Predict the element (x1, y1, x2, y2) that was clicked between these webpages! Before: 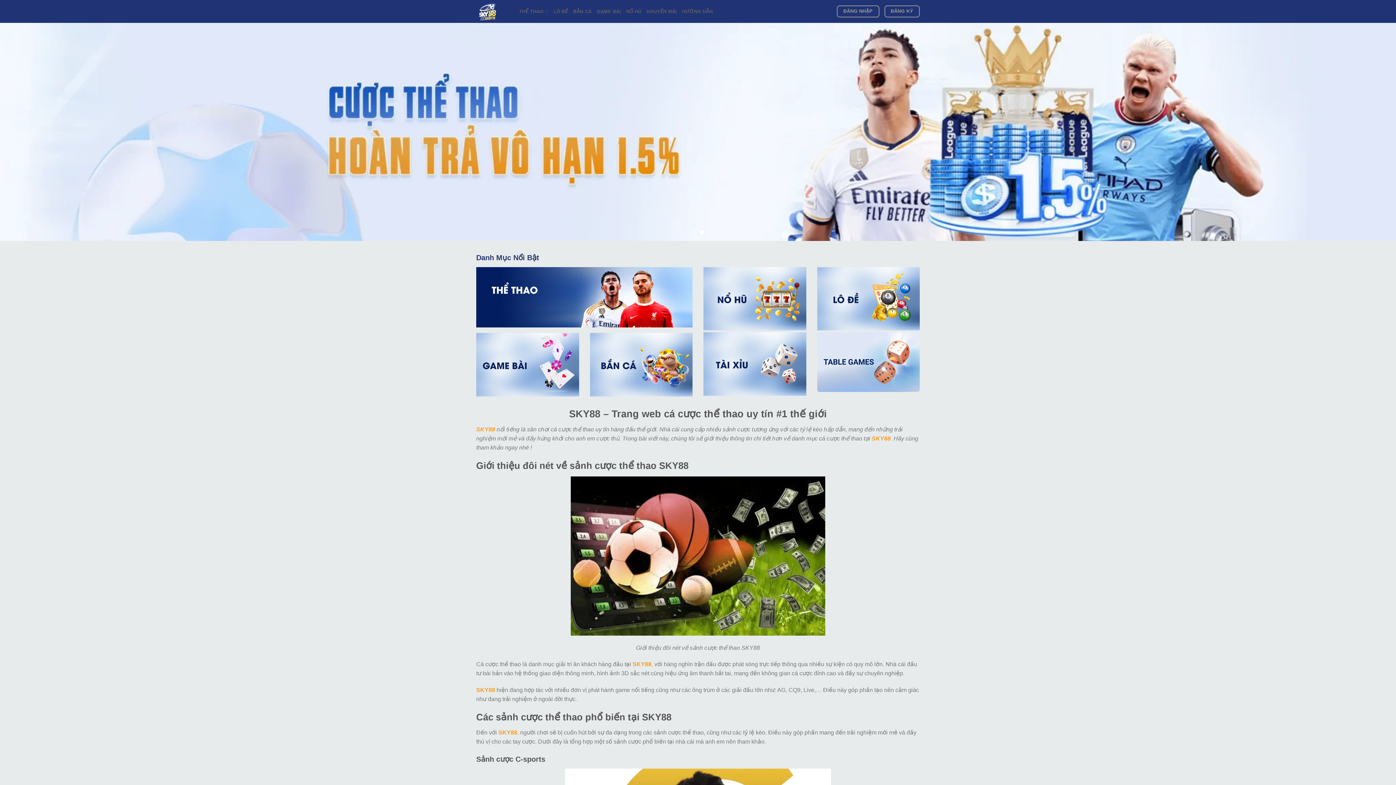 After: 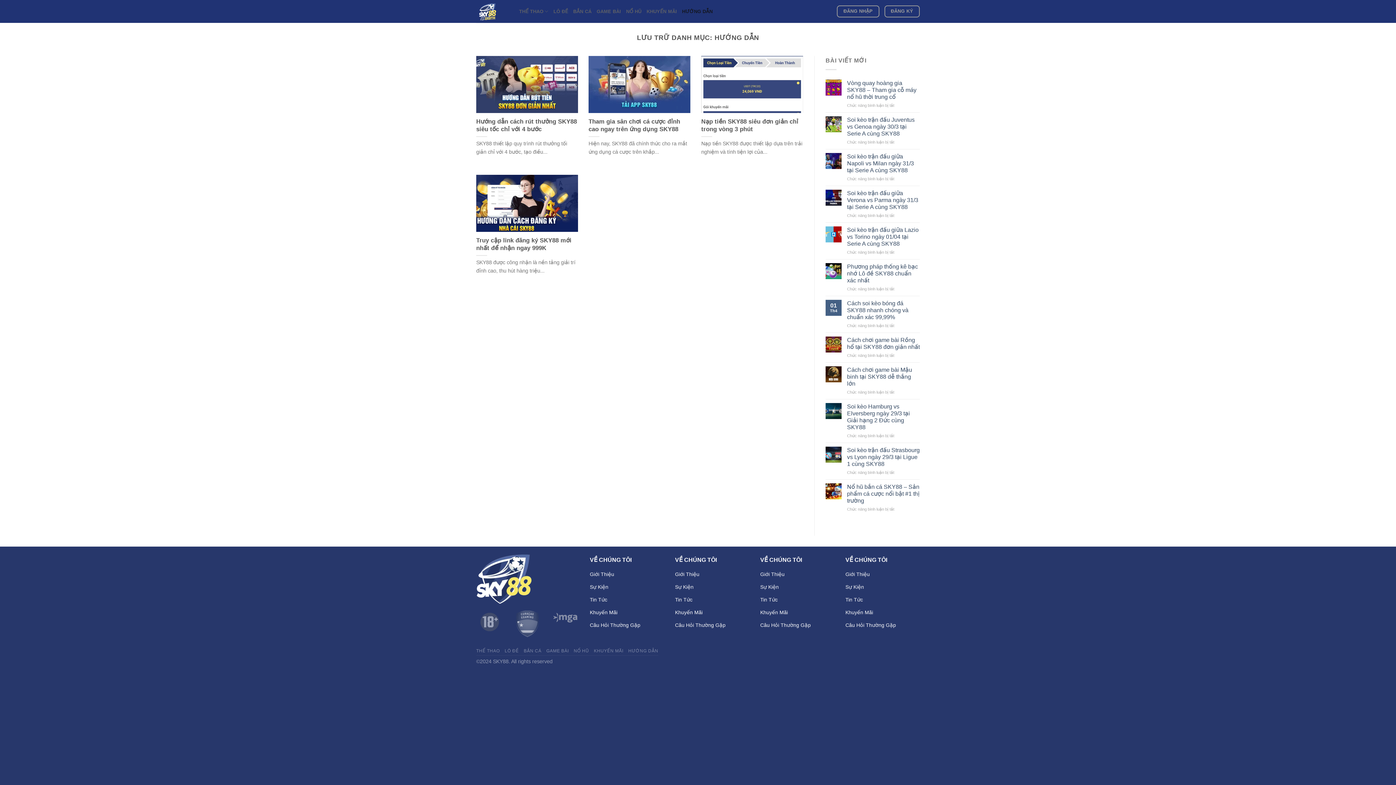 Action: bbox: (682, 4, 712, 18) label: HƯỚNG DẪN